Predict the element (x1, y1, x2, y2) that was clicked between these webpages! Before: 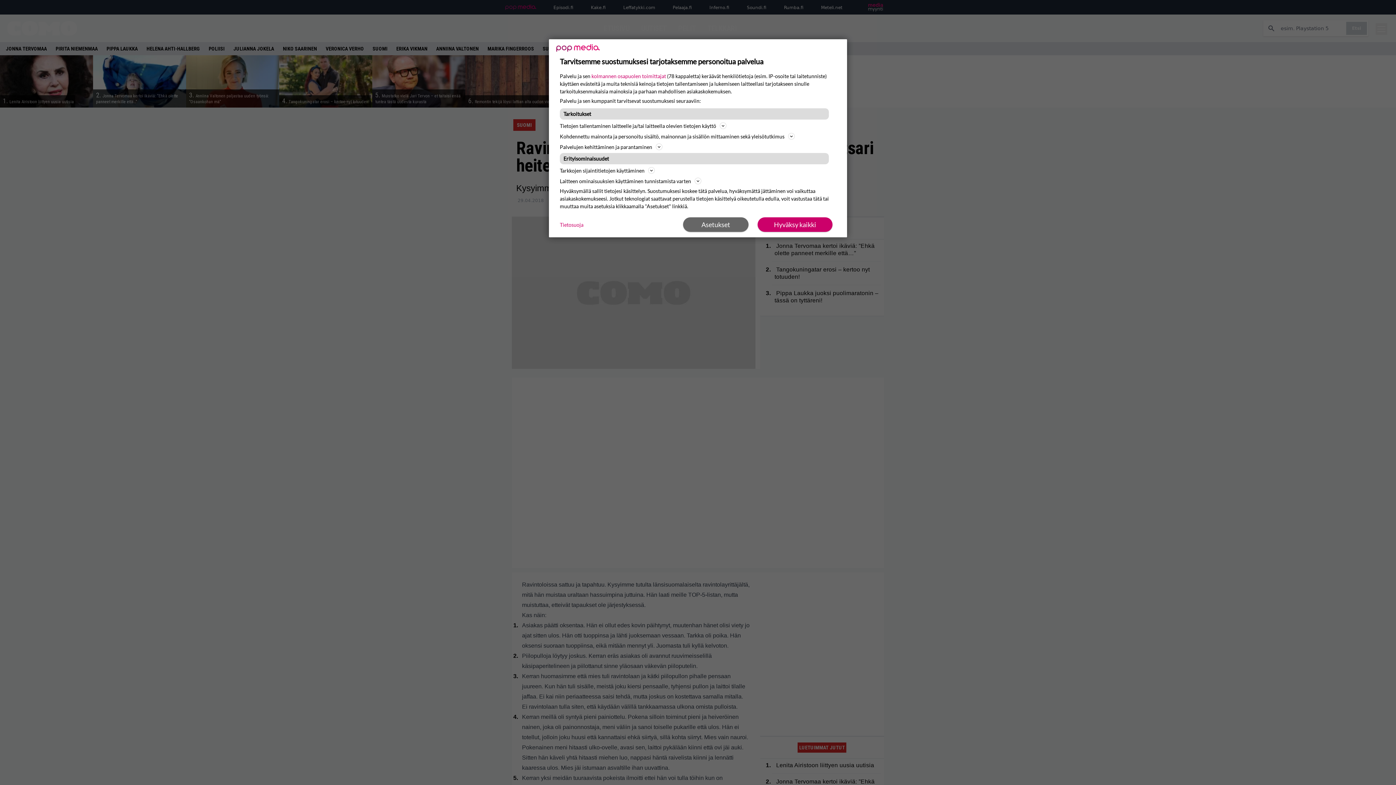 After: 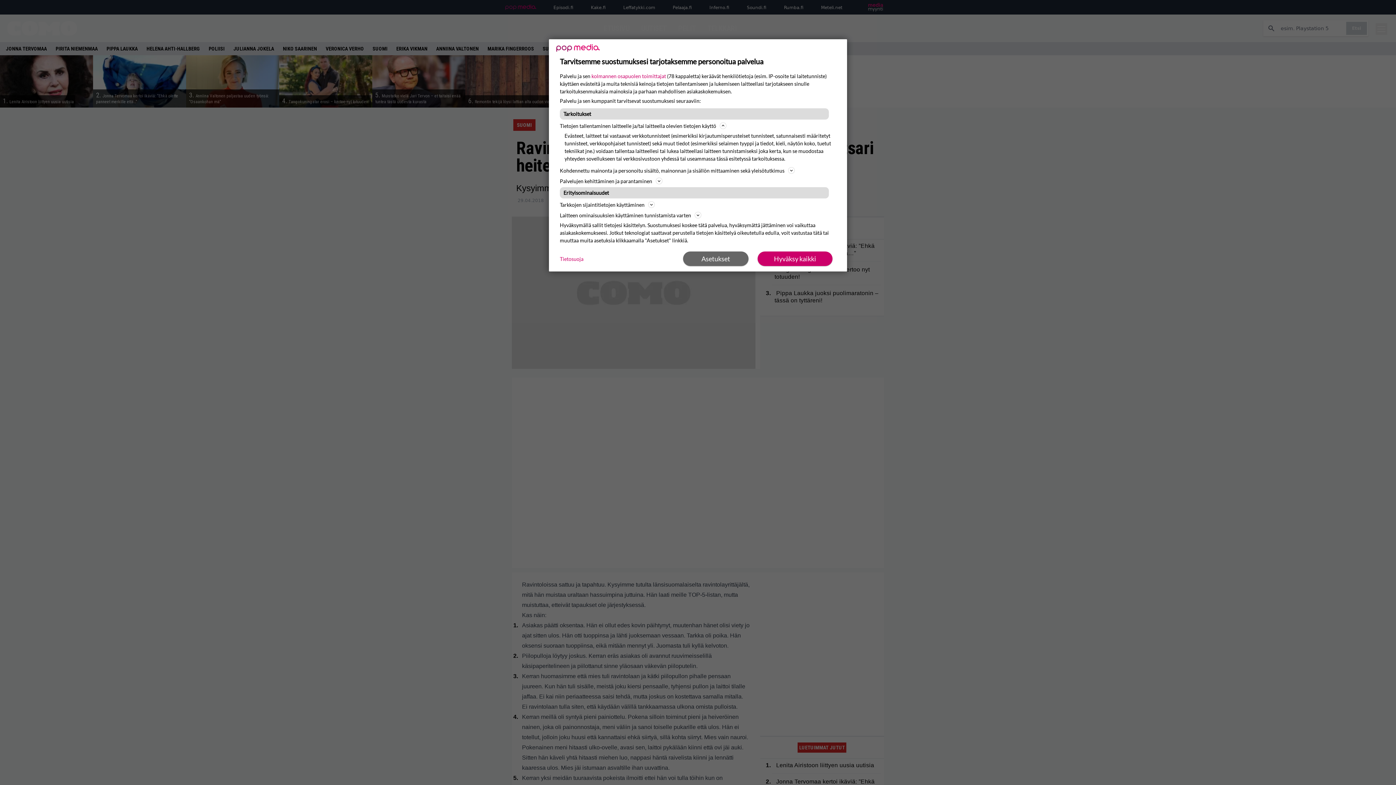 Action: label: Tietojen tallentaminen laitteelle ja/tai laitteella olevien tietojen käyttö bbox: (560, 121, 836, 130)